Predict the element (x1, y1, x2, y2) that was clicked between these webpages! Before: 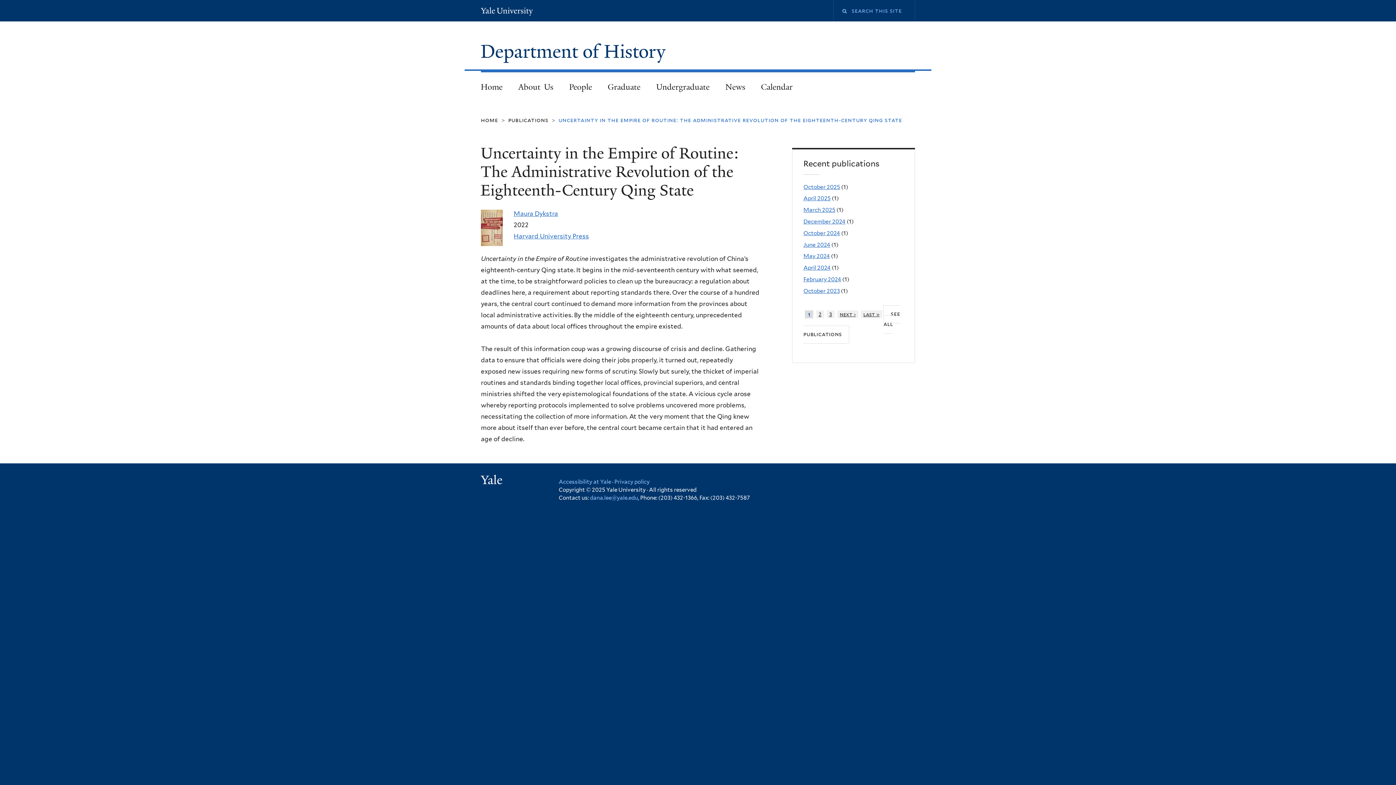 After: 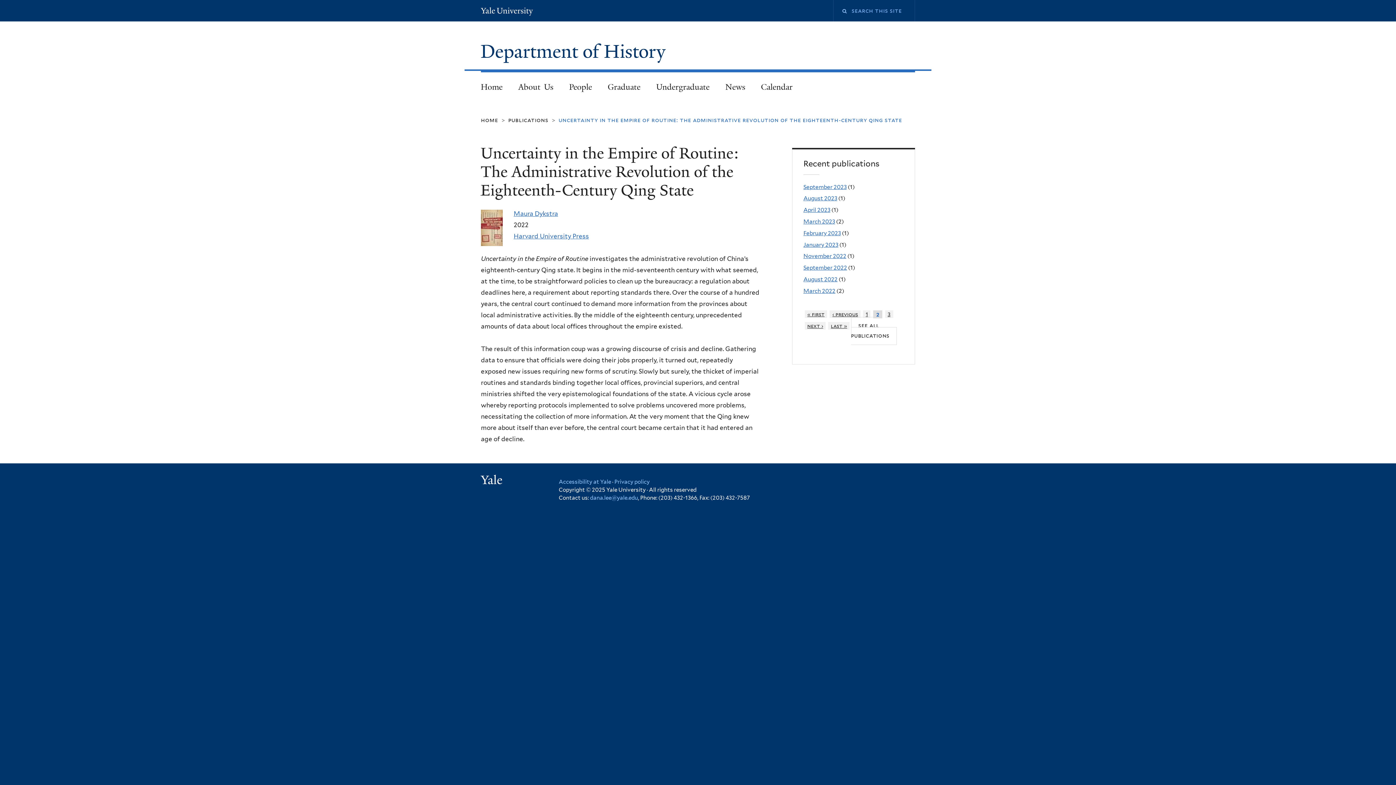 Action: bbox: (837, 310, 858, 318) label: next ›